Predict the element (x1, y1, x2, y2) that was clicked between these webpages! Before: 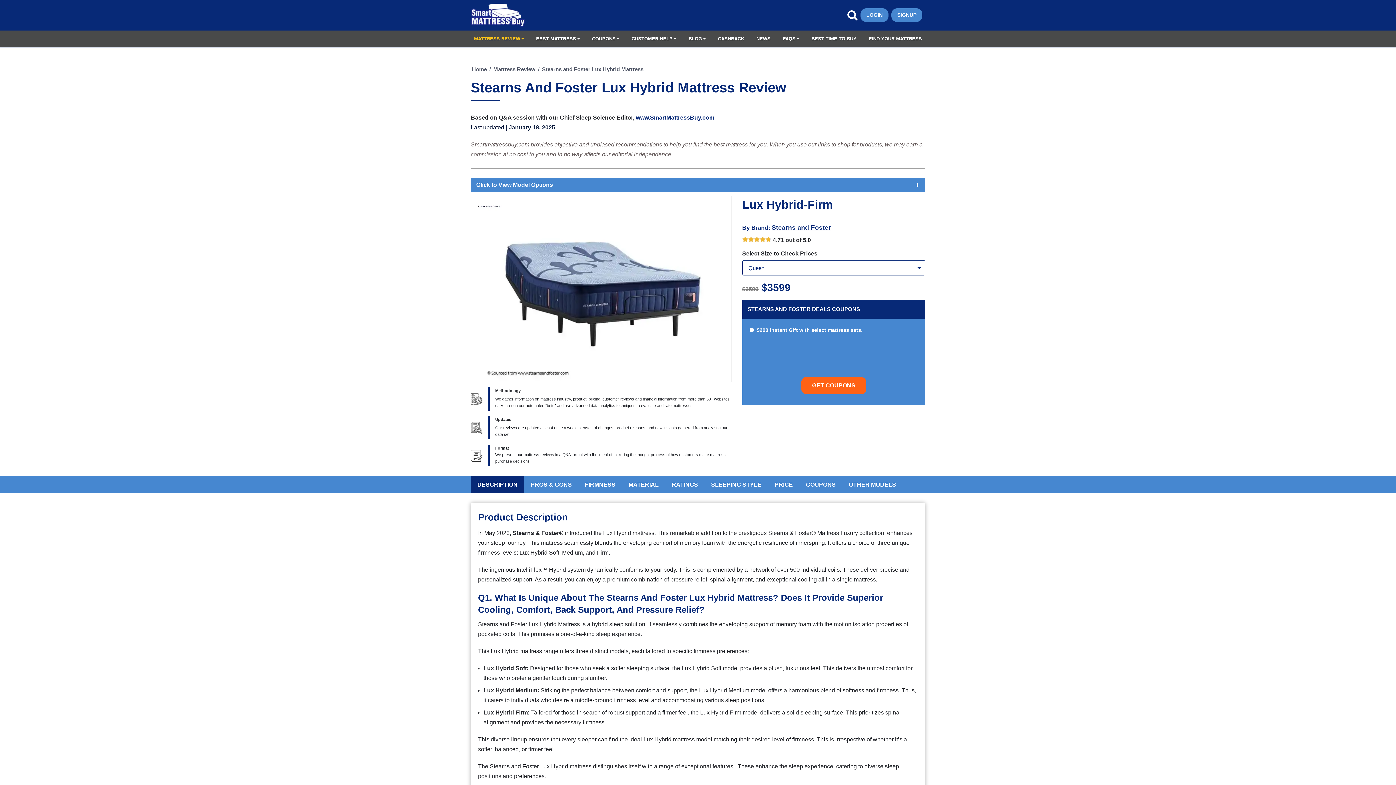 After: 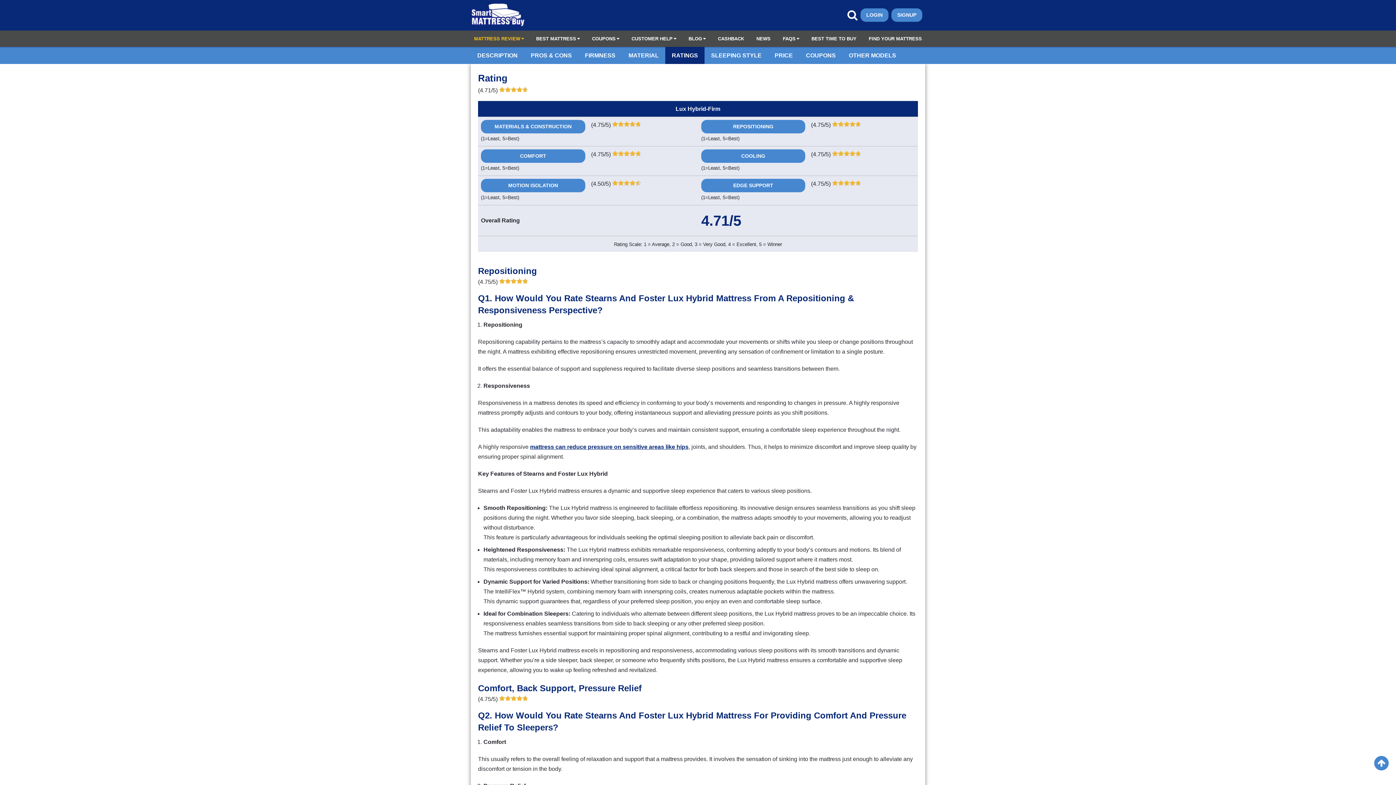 Action: bbox: (665, 476, 704, 493) label: RATINGS